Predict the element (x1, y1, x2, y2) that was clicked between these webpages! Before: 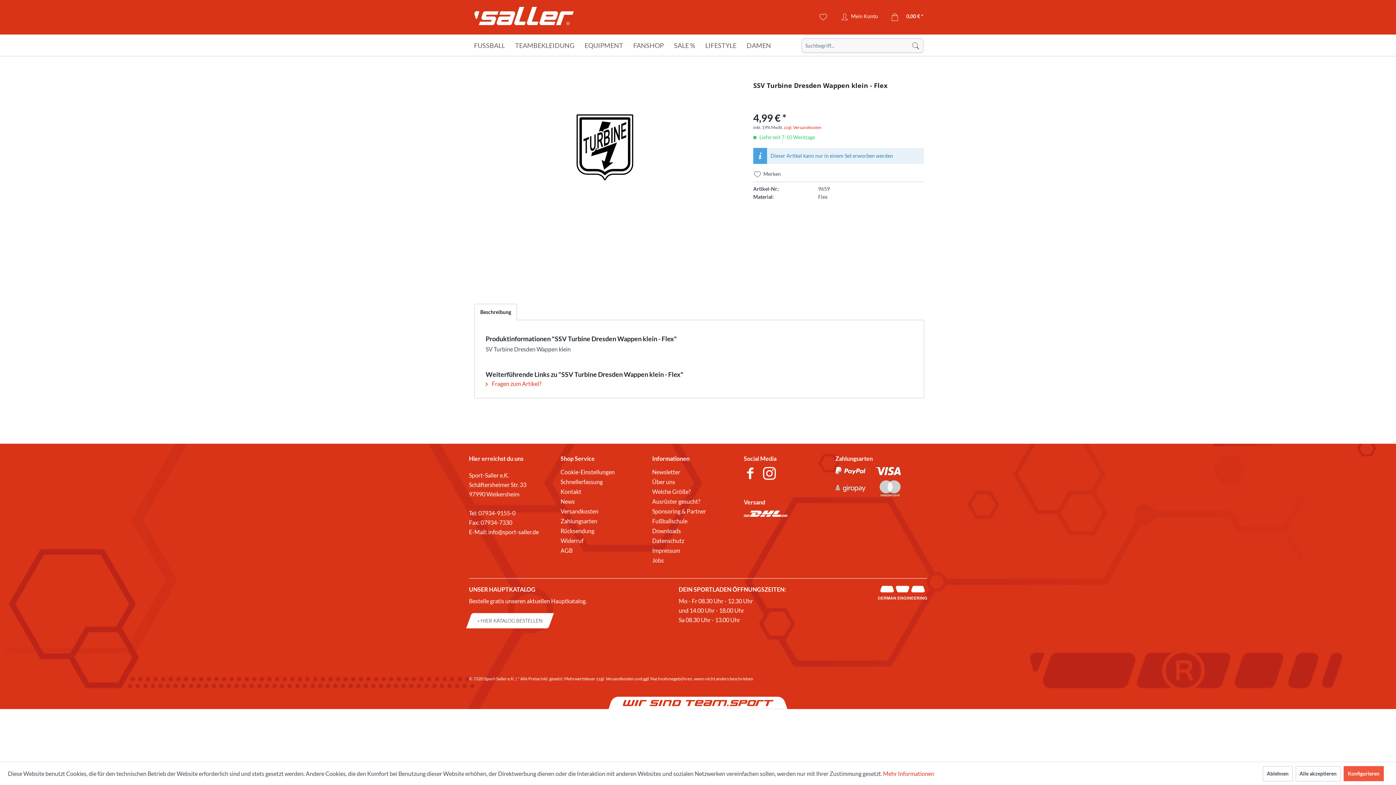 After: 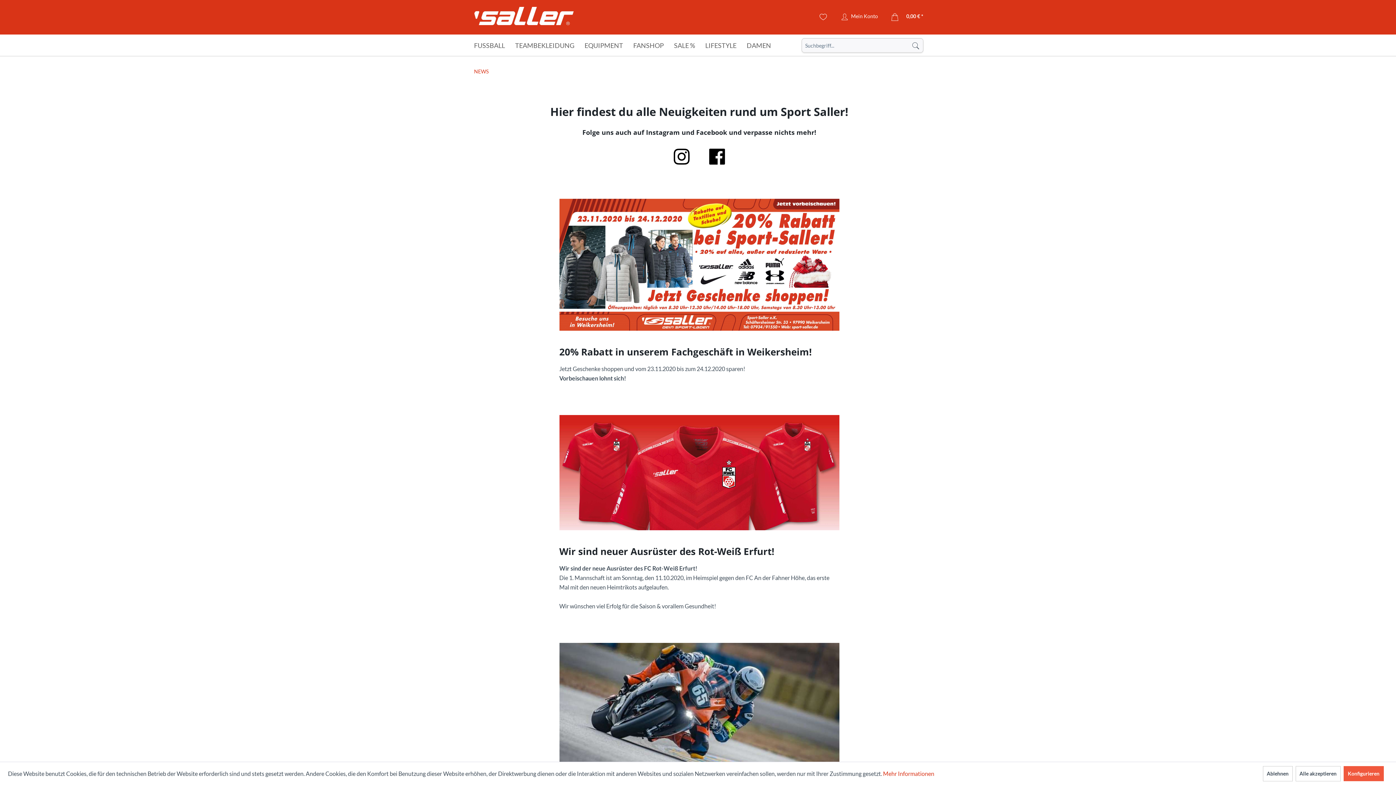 Action: bbox: (560, 496, 648, 506) label: News